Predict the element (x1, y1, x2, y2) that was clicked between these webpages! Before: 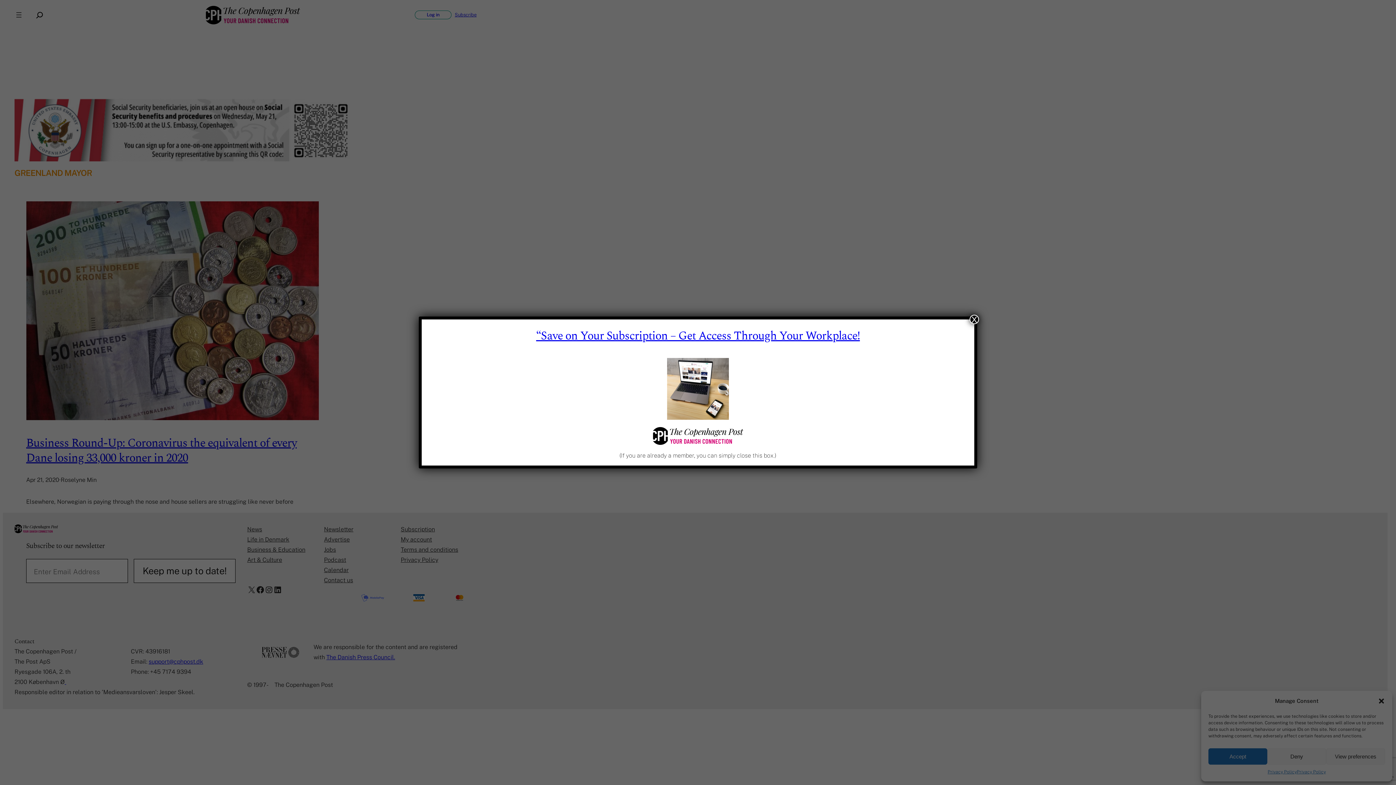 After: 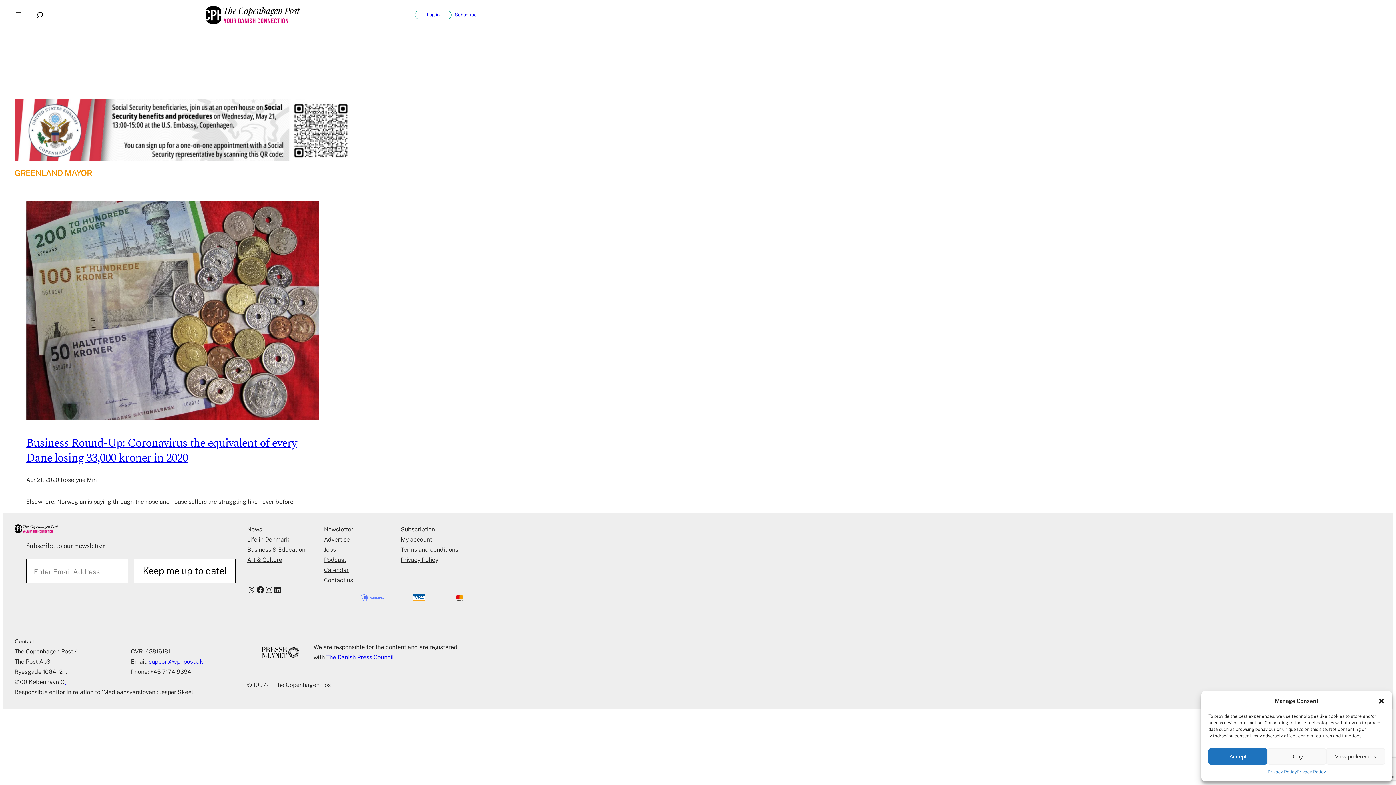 Action: bbox: (969, 314, 979, 324) label: Close